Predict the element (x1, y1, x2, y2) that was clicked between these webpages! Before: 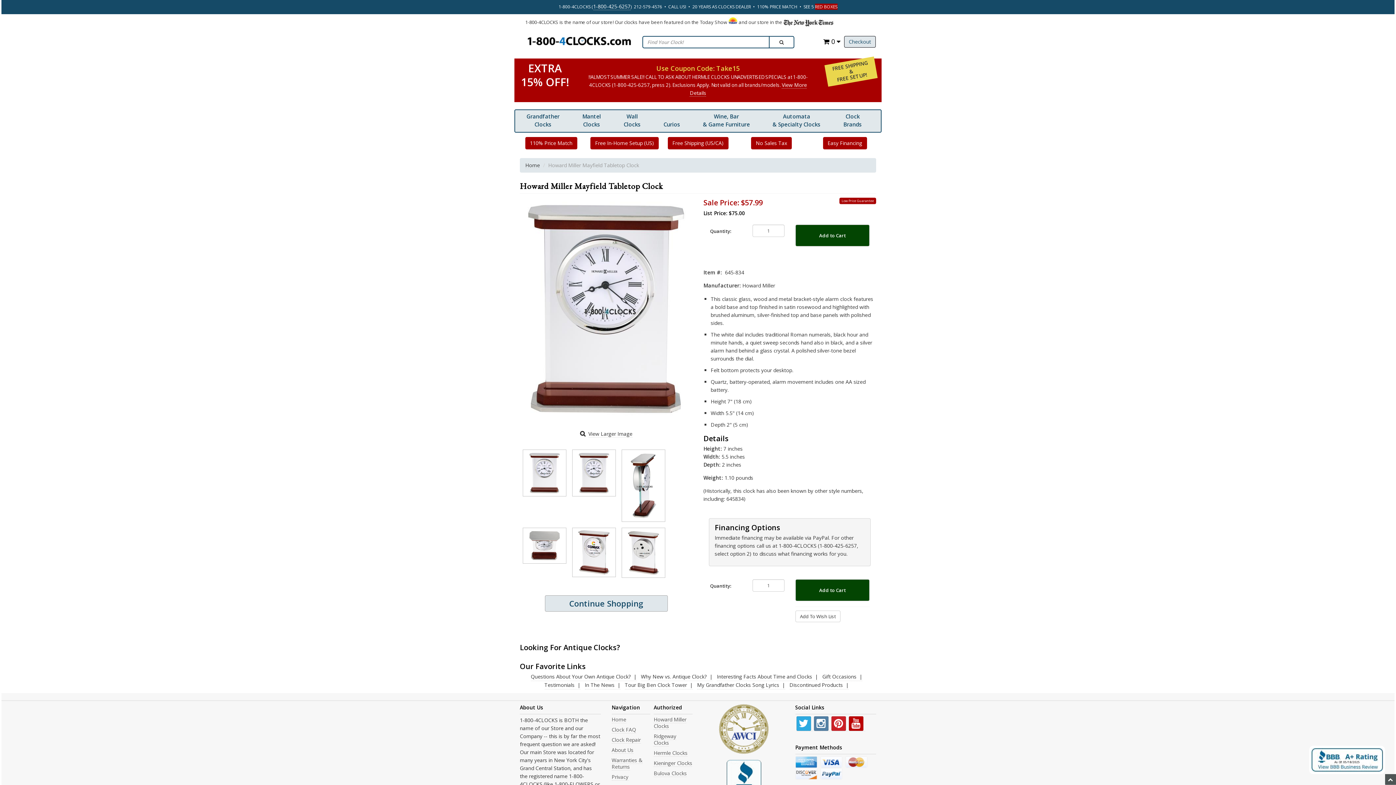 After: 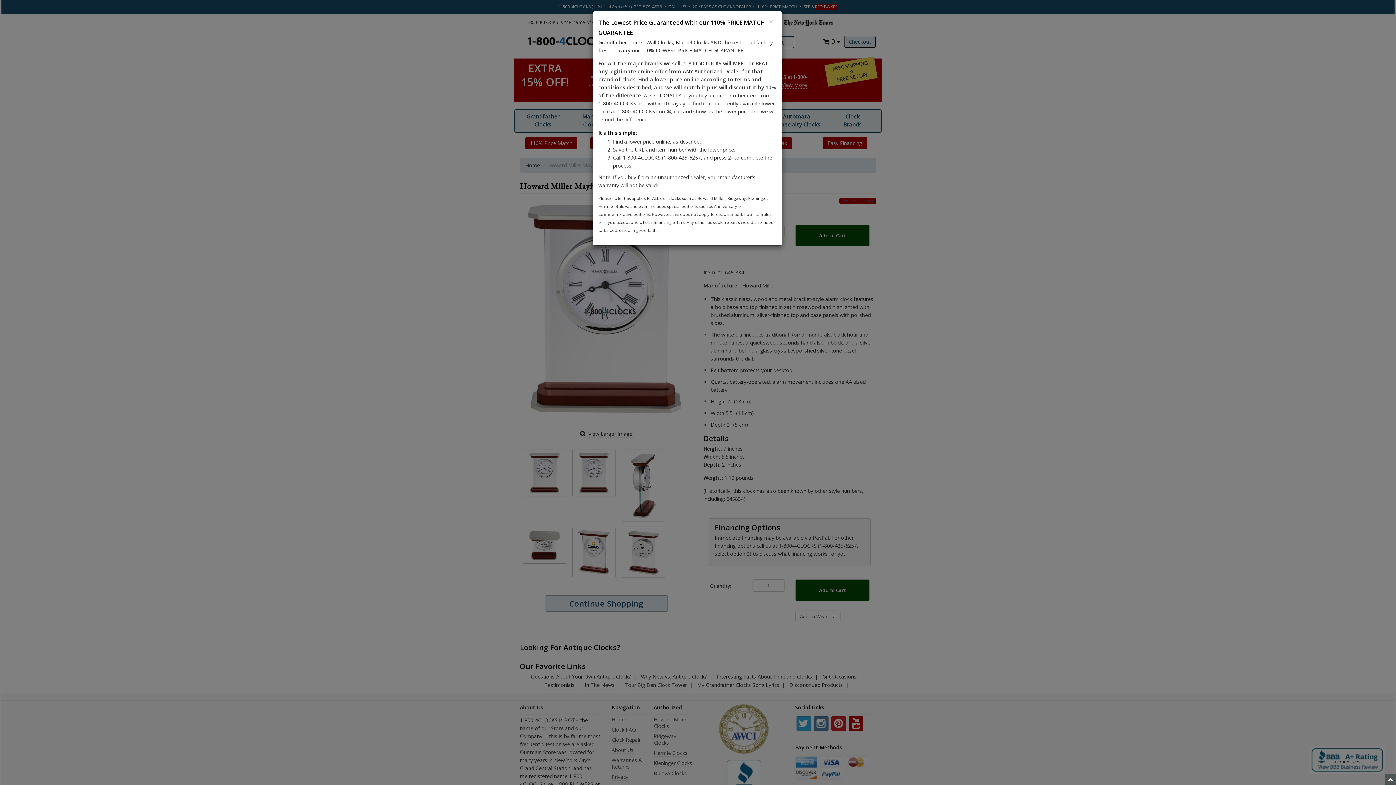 Action: bbox: (839, 197, 876, 204) label: Low Price Guarantee